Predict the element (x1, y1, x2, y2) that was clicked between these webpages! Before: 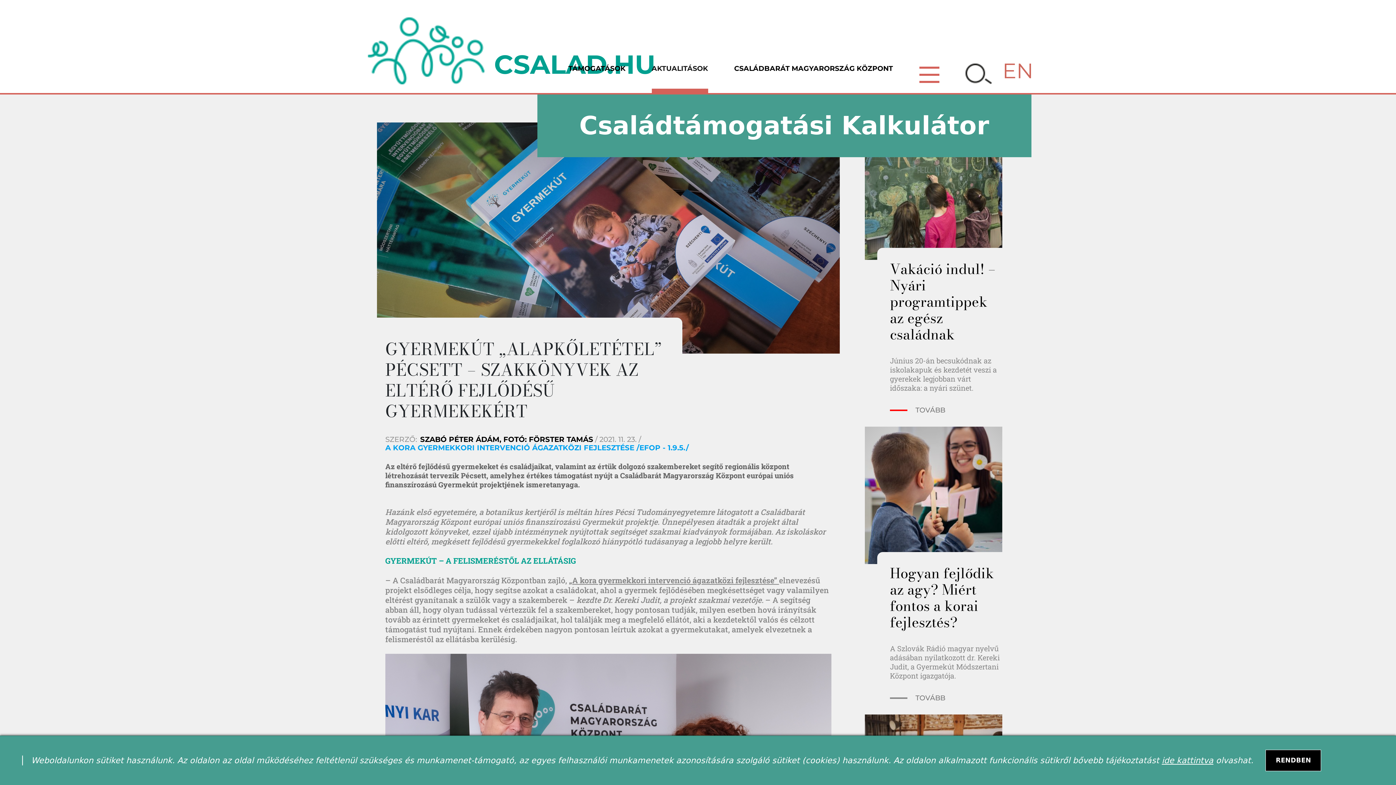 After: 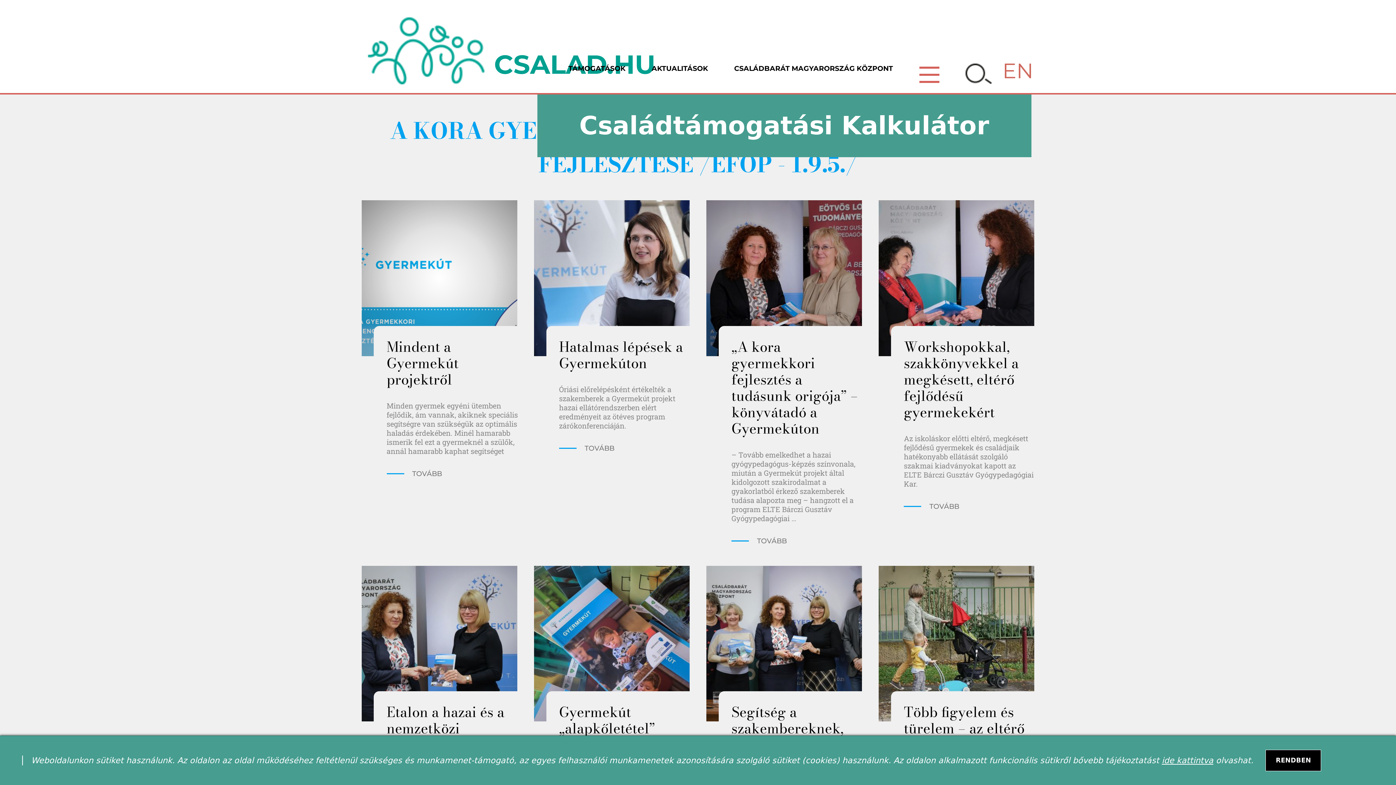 Action: label: A KORA GYERMEKKORI INTERVENCIÓ ÁGAZATKÖZI FEJLESZTÉSE /EFOP - 1.9.5./ bbox: (385, 435, 689, 452)